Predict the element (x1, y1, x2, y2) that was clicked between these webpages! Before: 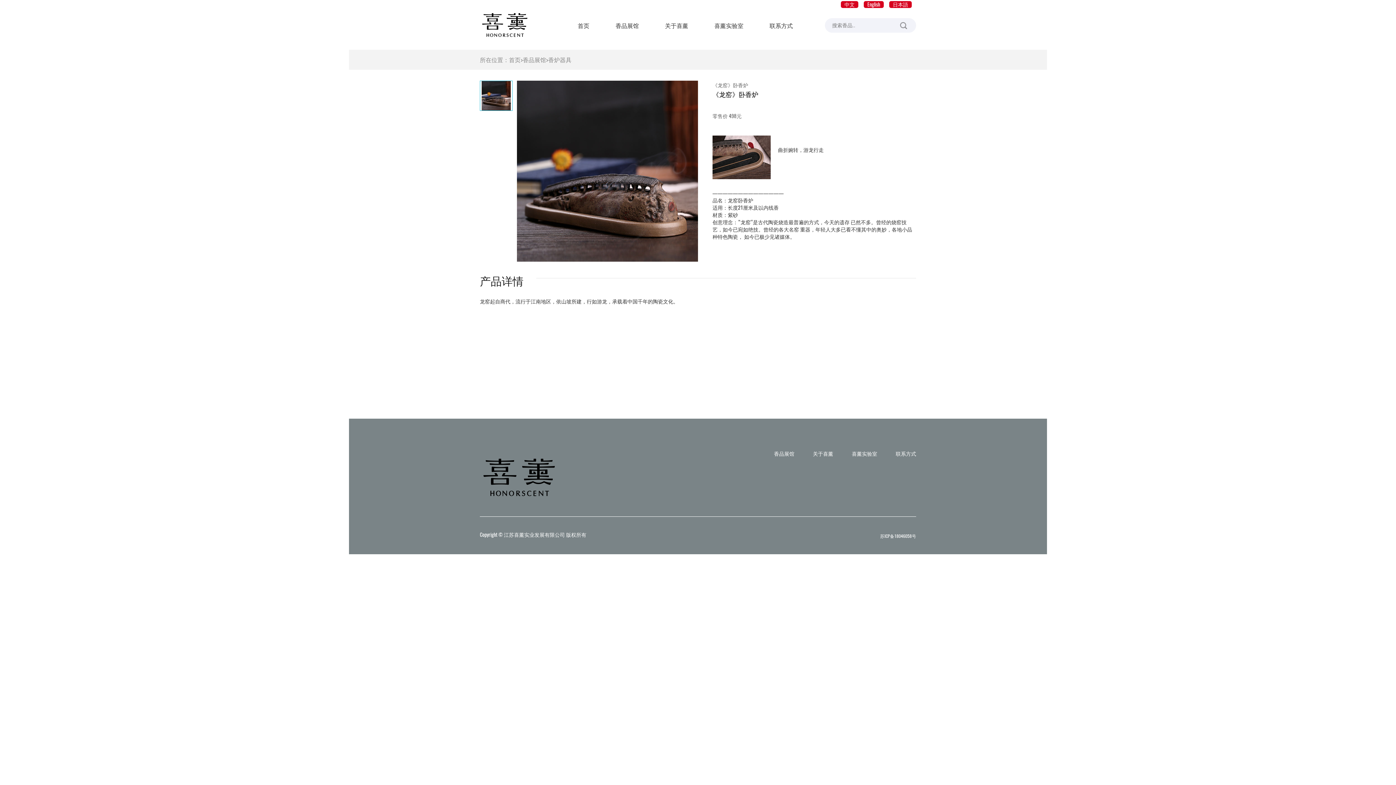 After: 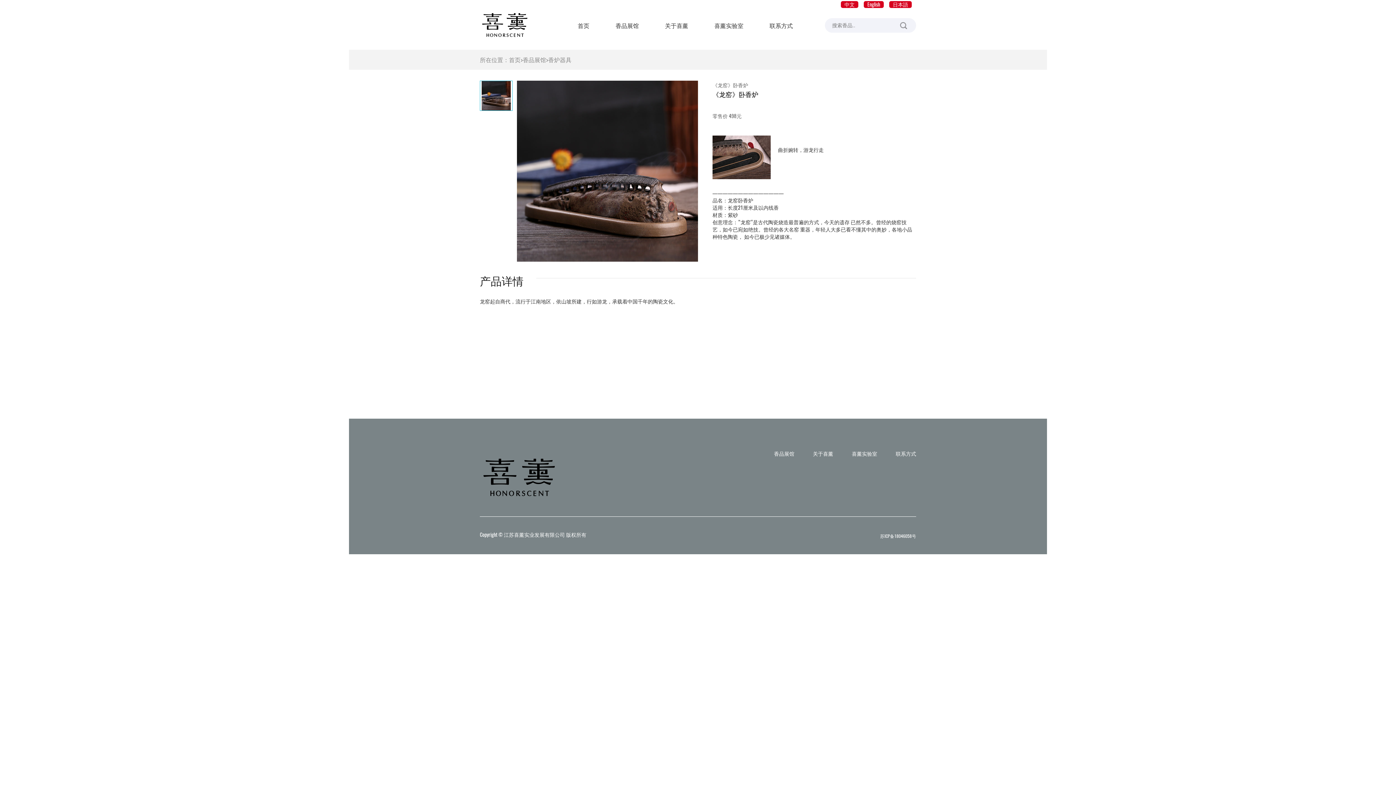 Action: label: 苏ICP备18046058号 bbox: (880, 530, 916, 540)